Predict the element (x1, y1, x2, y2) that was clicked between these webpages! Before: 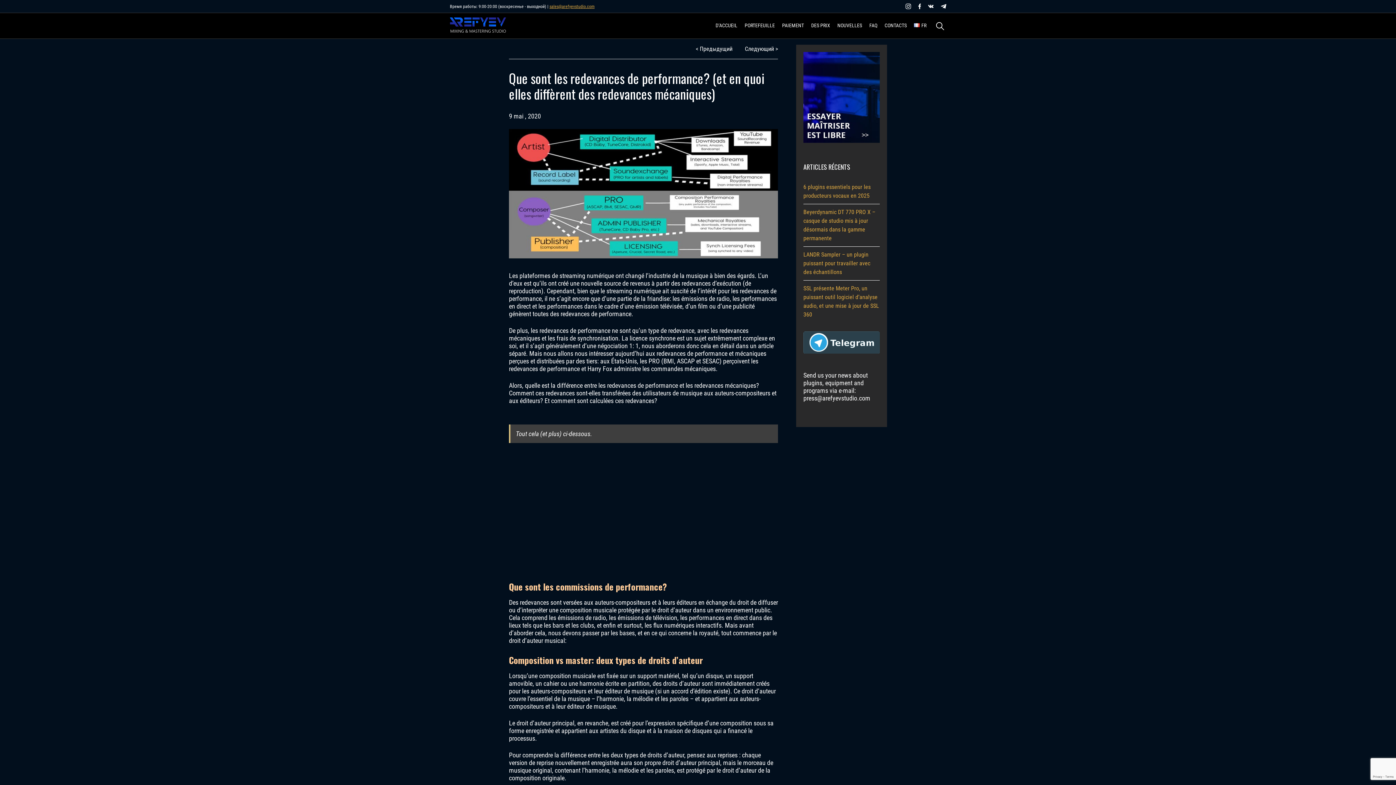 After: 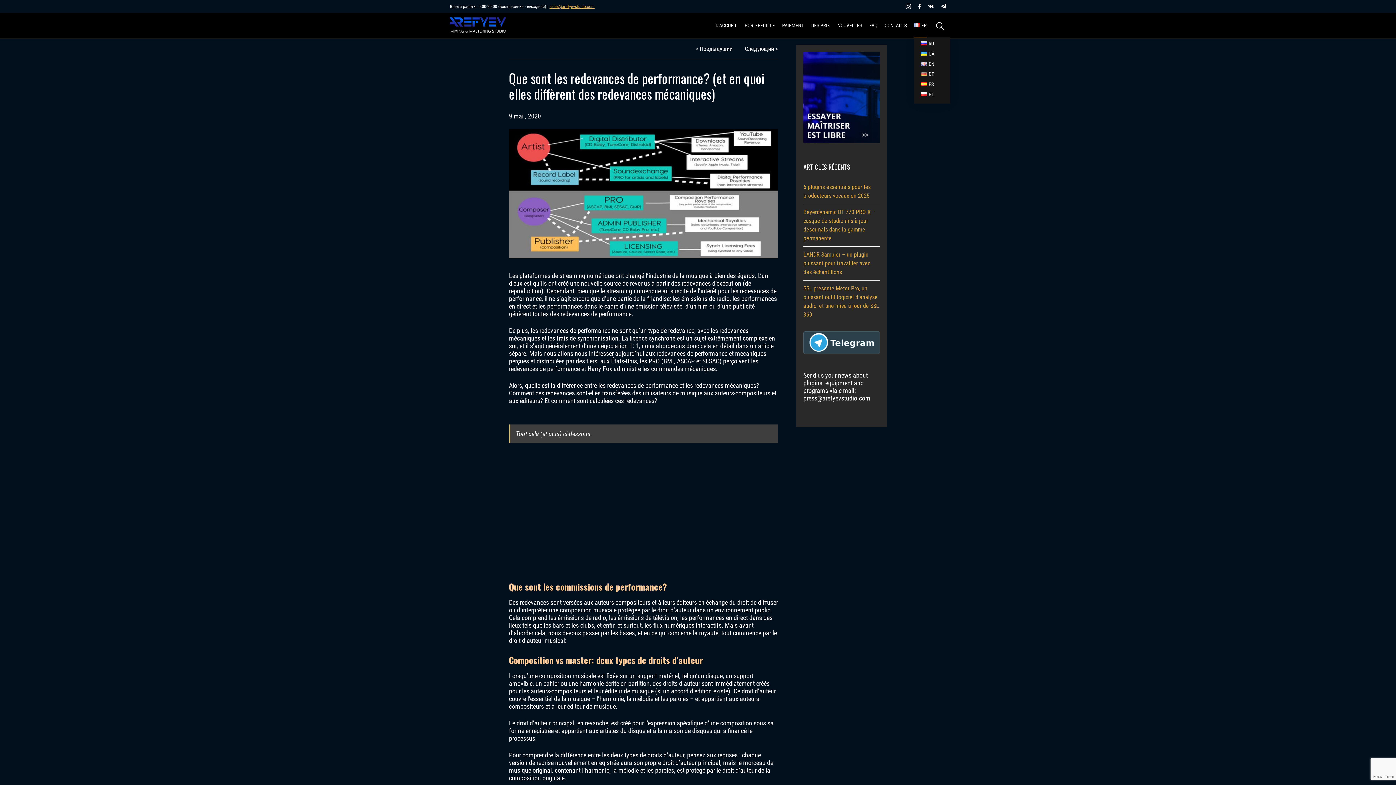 Action: bbox: (914, 14, 926, 37) label: FR